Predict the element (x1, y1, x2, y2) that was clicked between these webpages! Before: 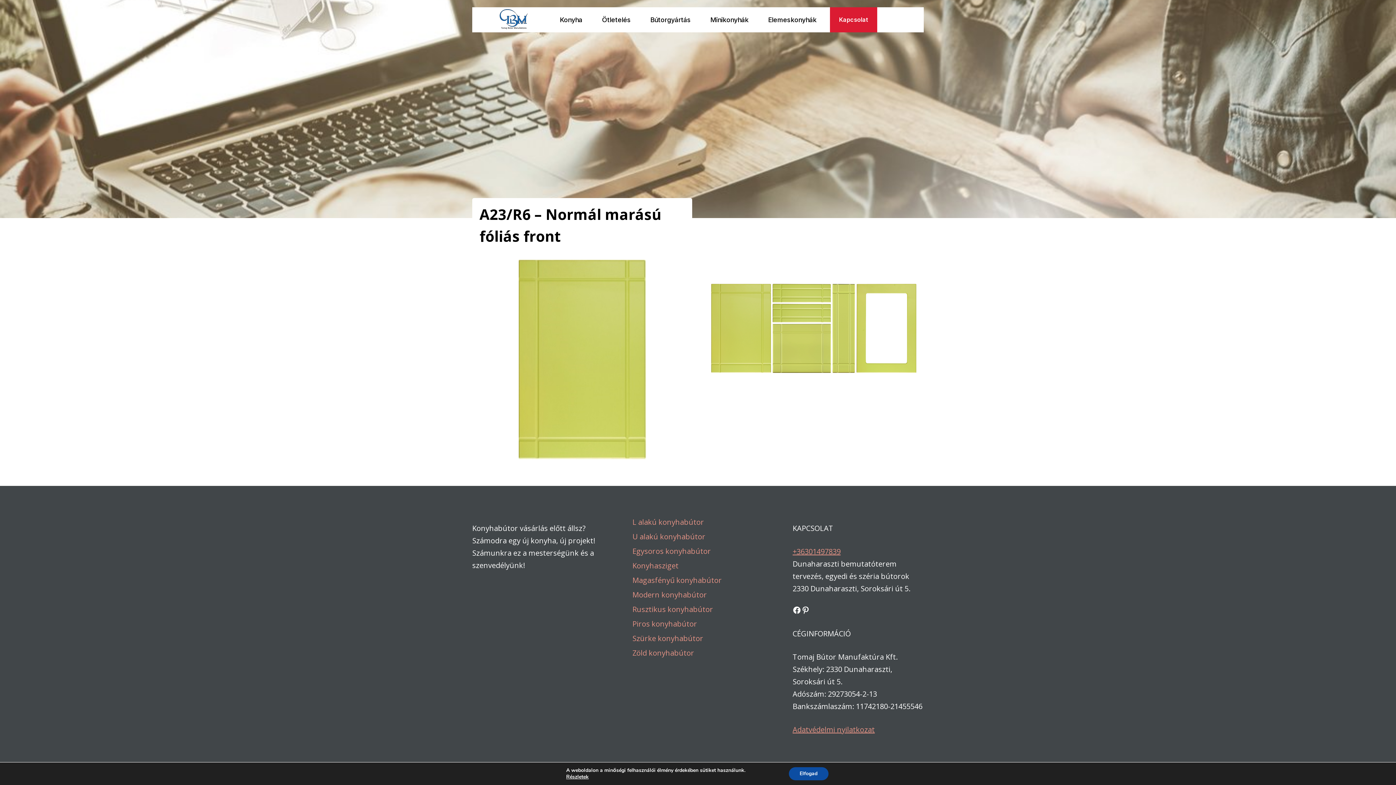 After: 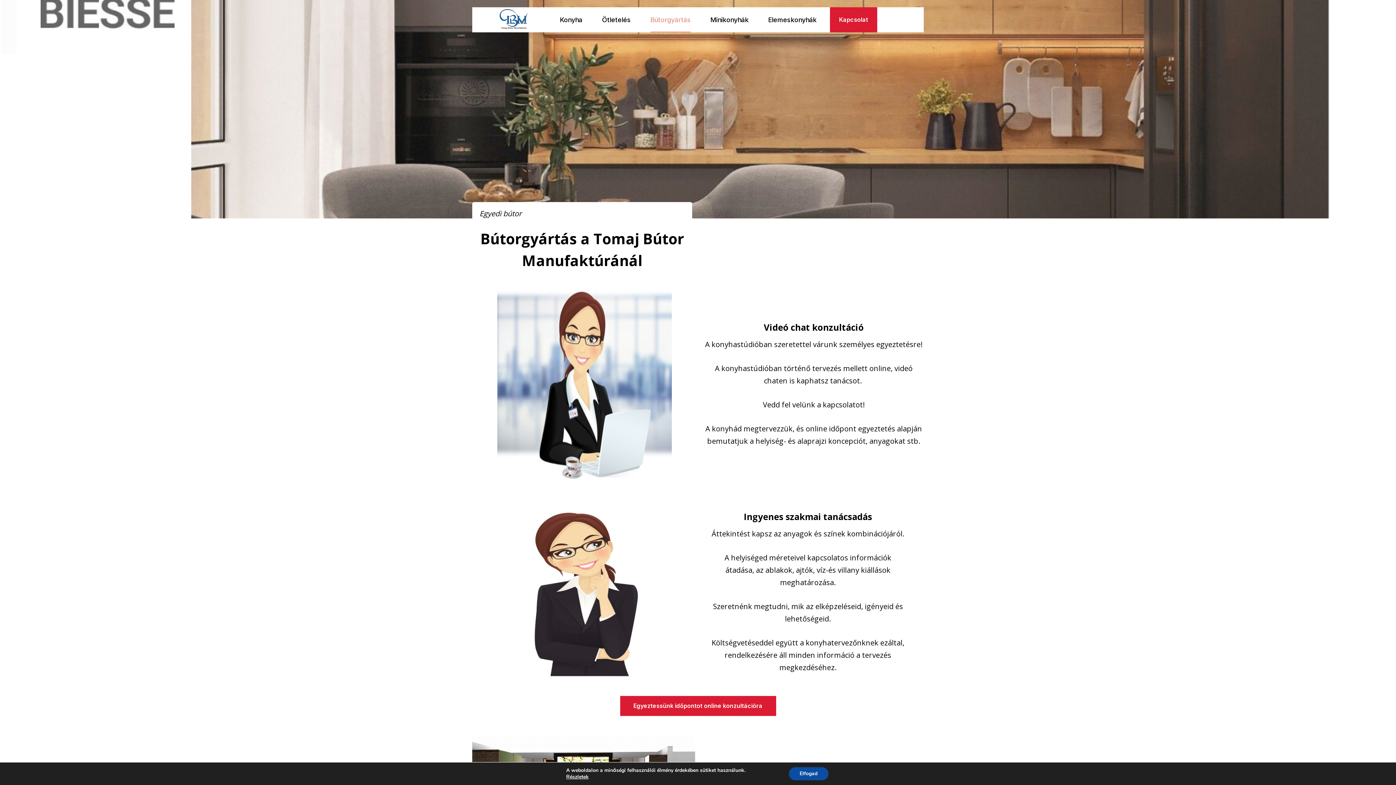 Action: label: Bútorgyártás bbox: (640, 7, 700, 32)